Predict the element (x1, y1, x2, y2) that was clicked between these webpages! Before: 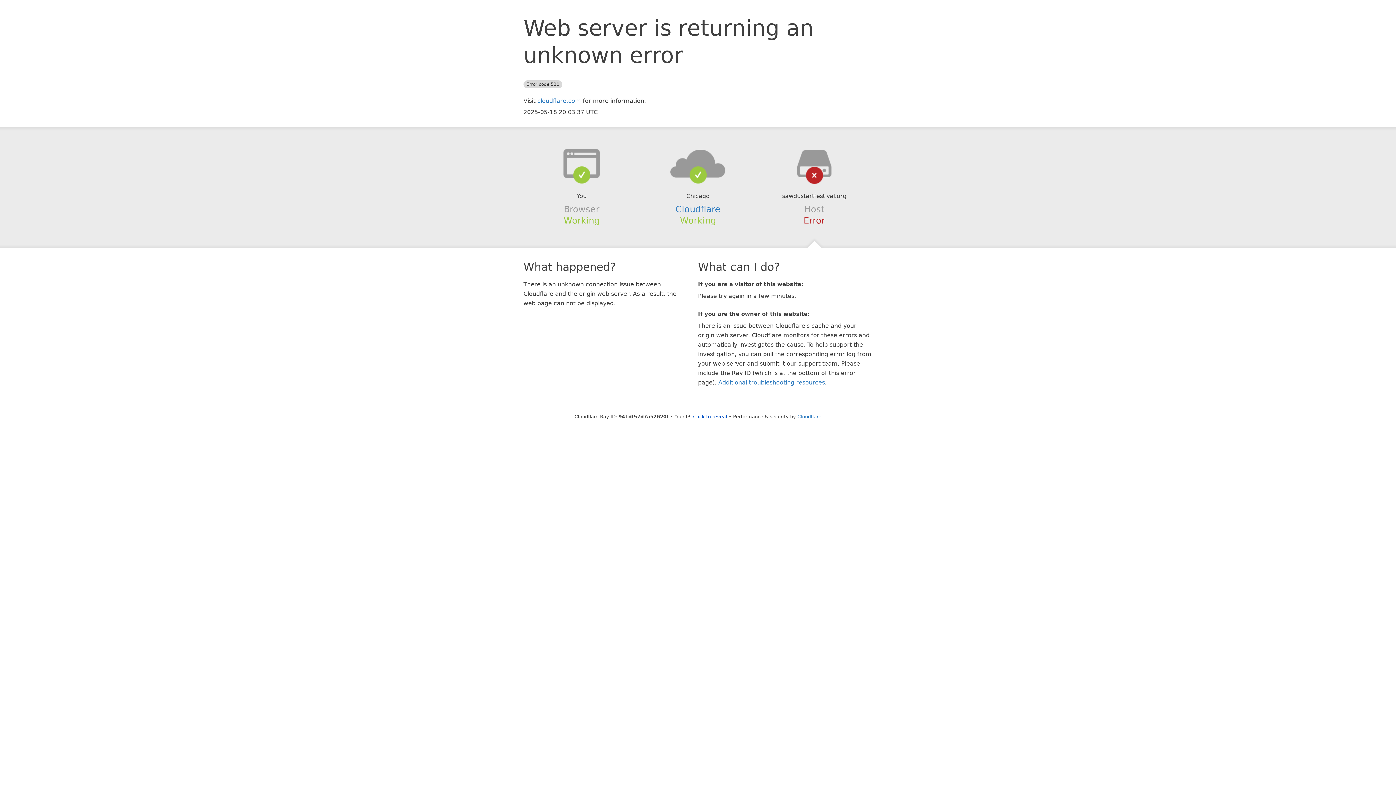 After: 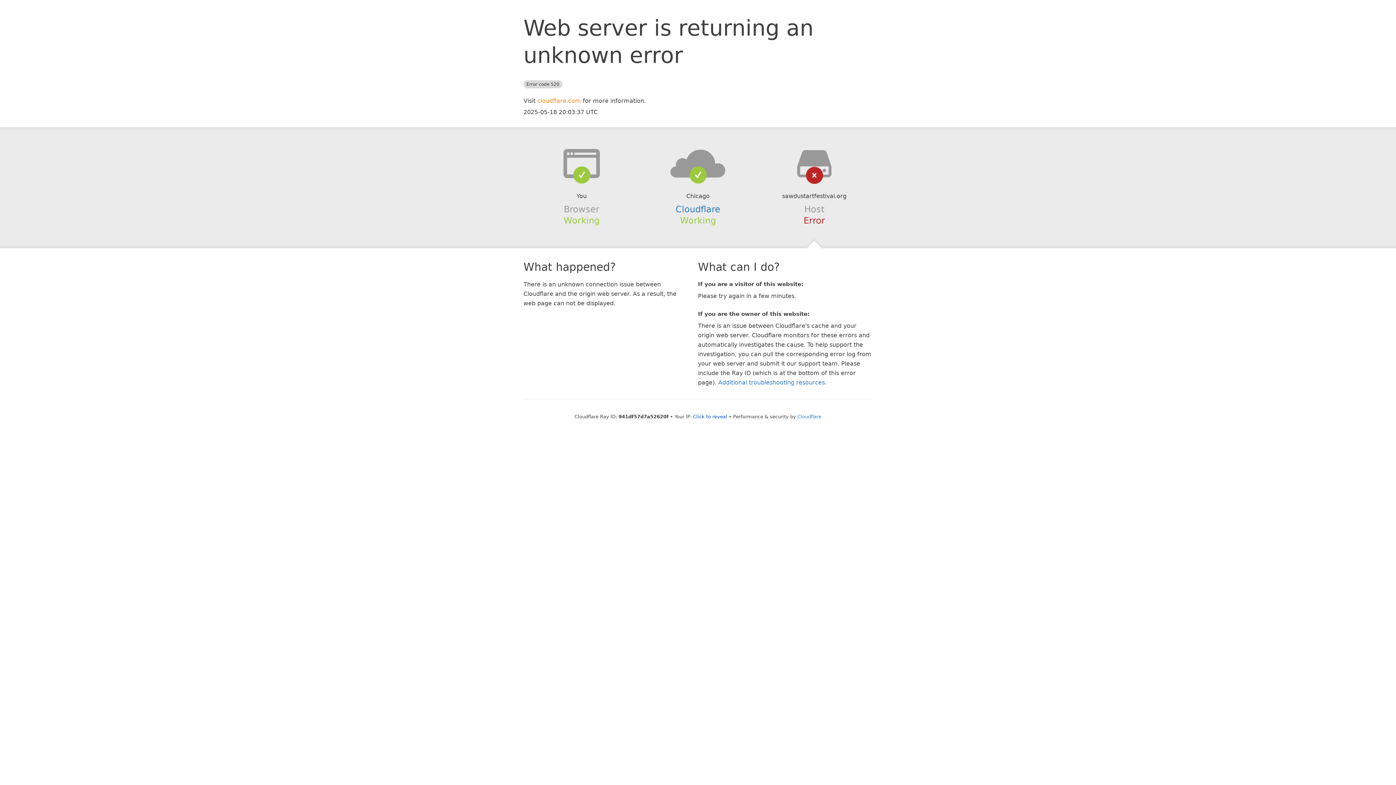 Action: label: cloudflare.com bbox: (537, 97, 581, 104)